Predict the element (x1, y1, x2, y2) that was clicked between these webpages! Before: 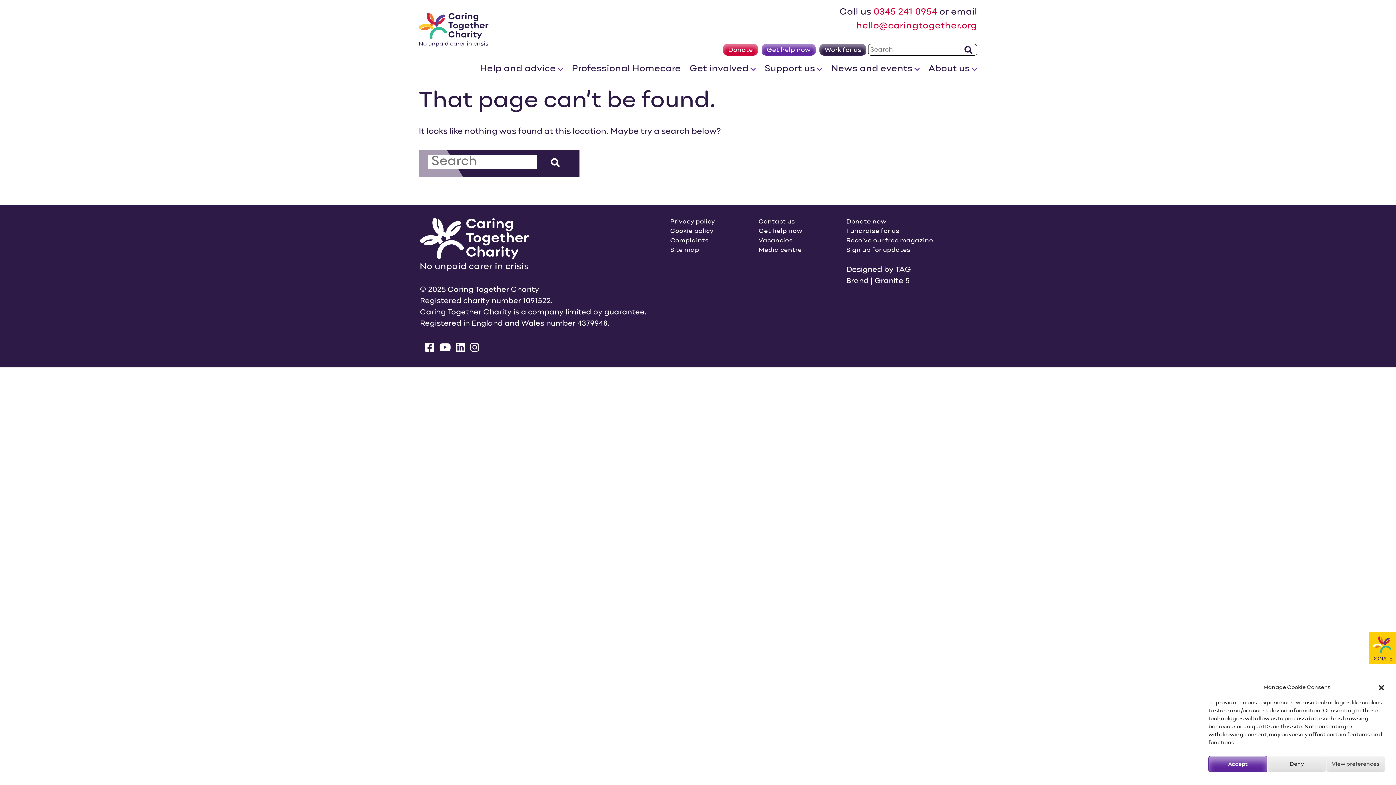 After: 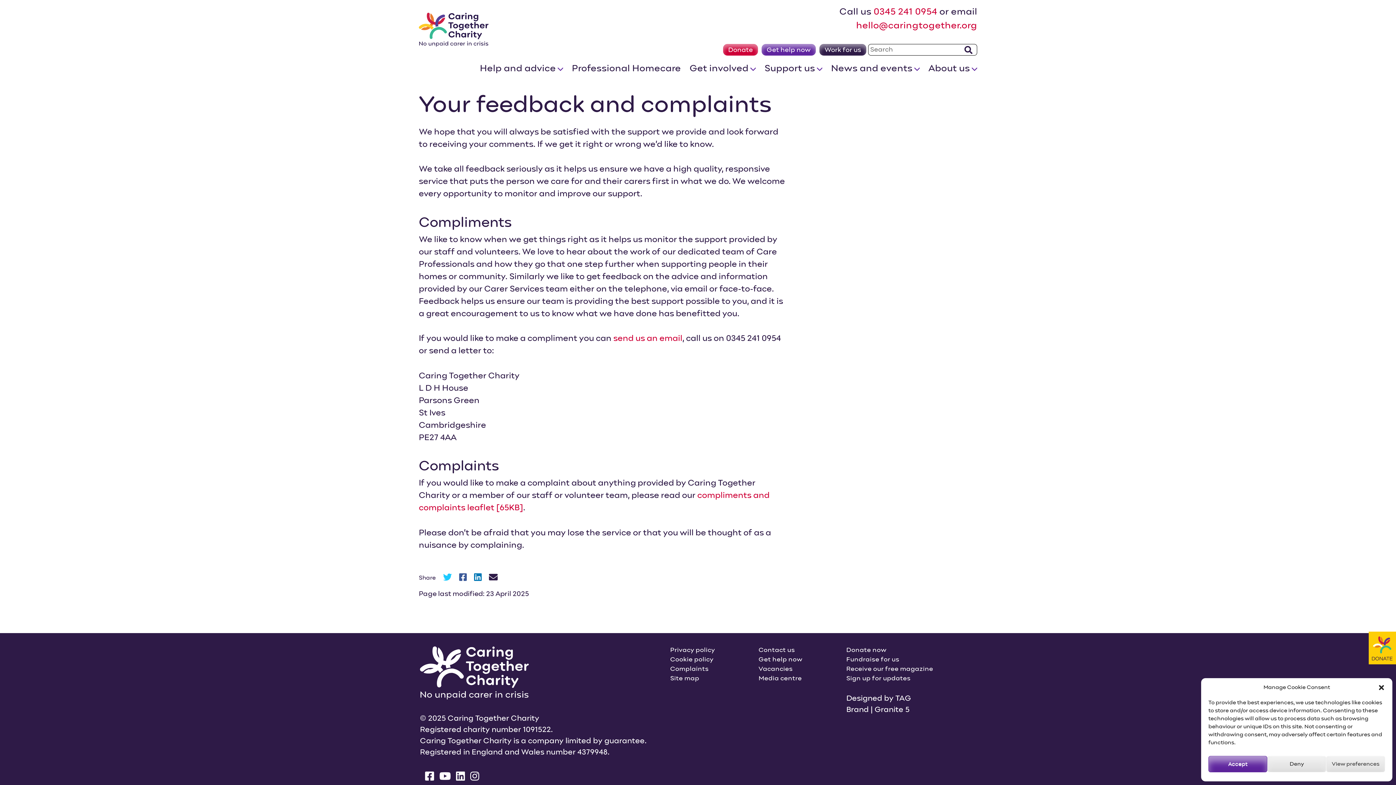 Action: bbox: (670, 237, 708, 243) label: Complaints